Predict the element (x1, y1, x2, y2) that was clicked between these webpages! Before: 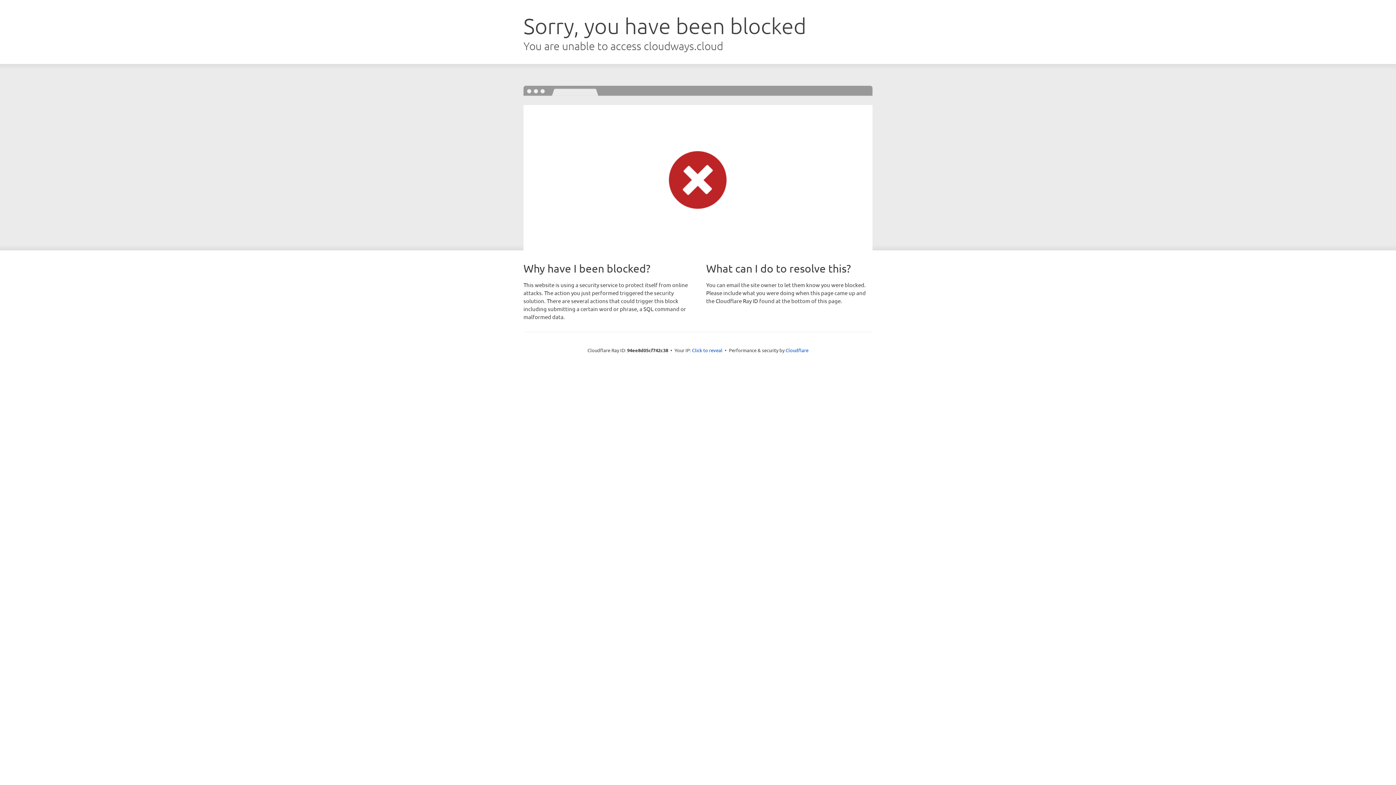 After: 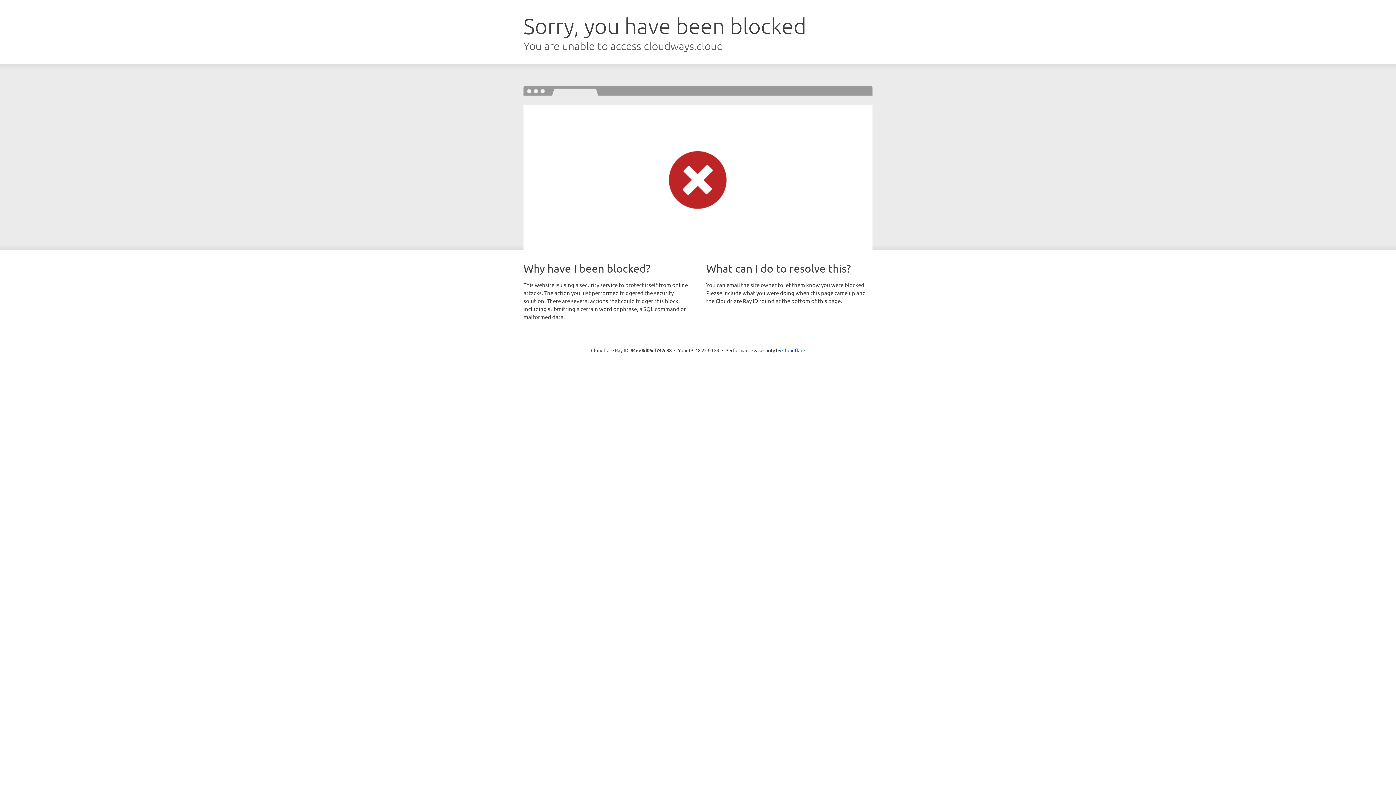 Action: bbox: (692, 346, 722, 353) label: Click to reveal